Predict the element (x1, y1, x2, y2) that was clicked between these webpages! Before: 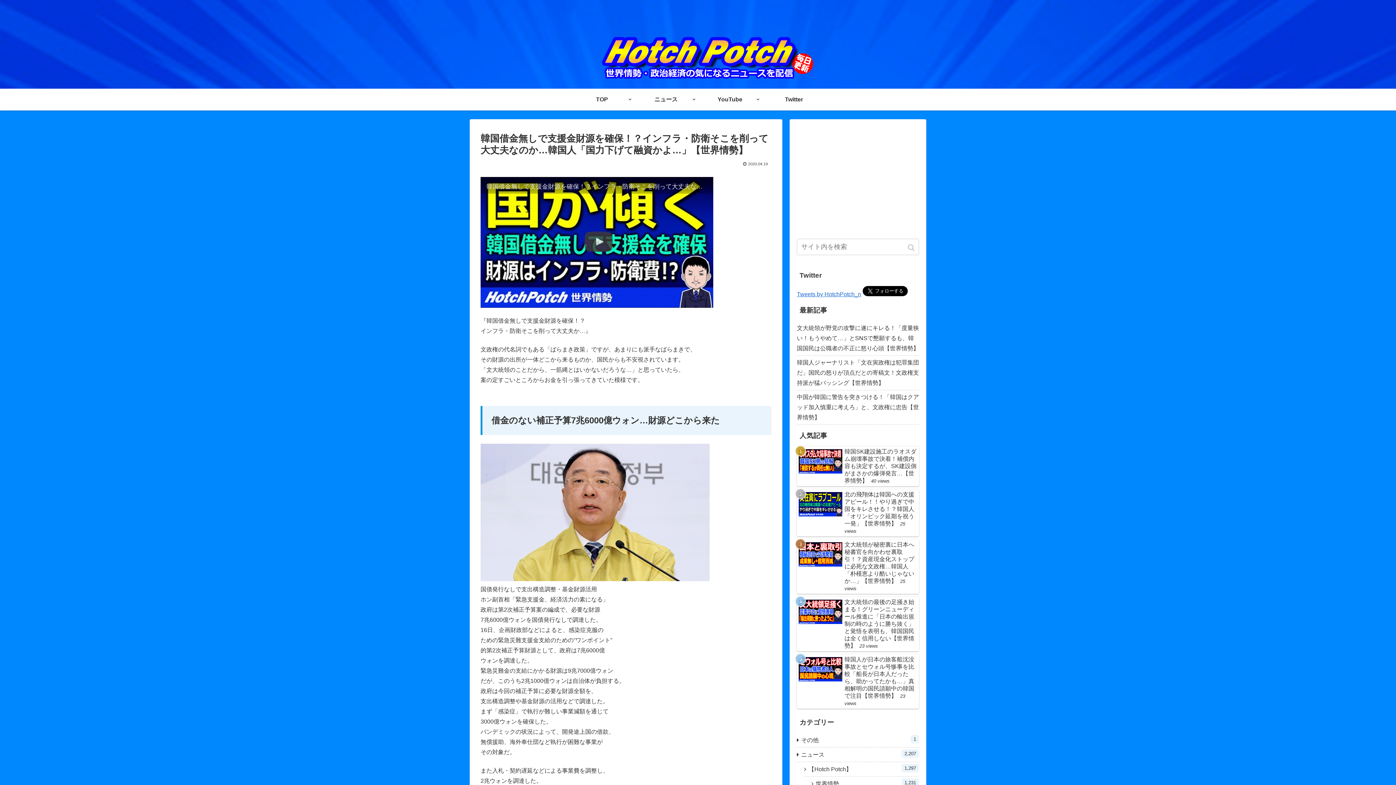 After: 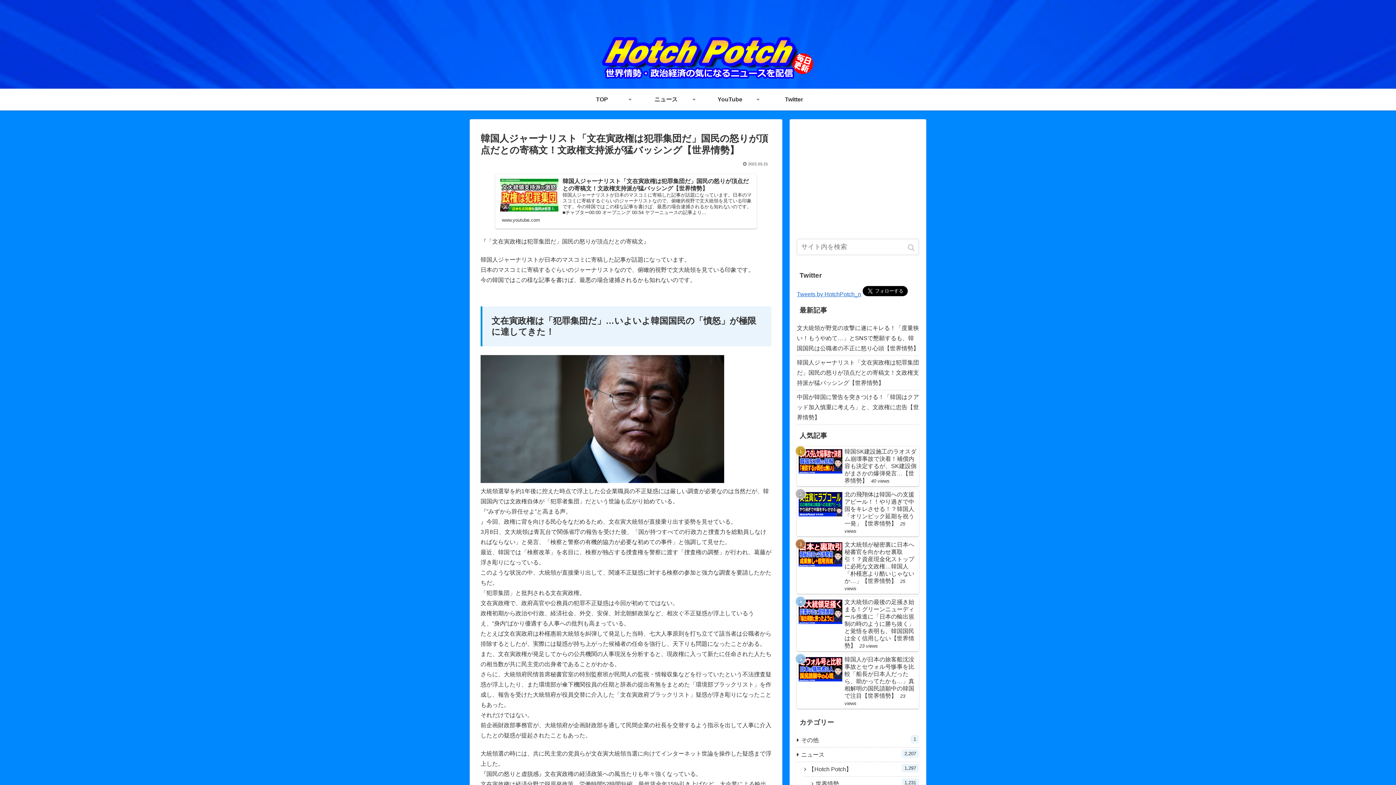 Action: label: 韓国人ジャーナリスト「文在寅政権は犯罪集団だ」国民の怒りが頂点だとの寄稿文！文政権支持派が猛バッシング【世界情勢】 bbox: (797, 355, 919, 390)